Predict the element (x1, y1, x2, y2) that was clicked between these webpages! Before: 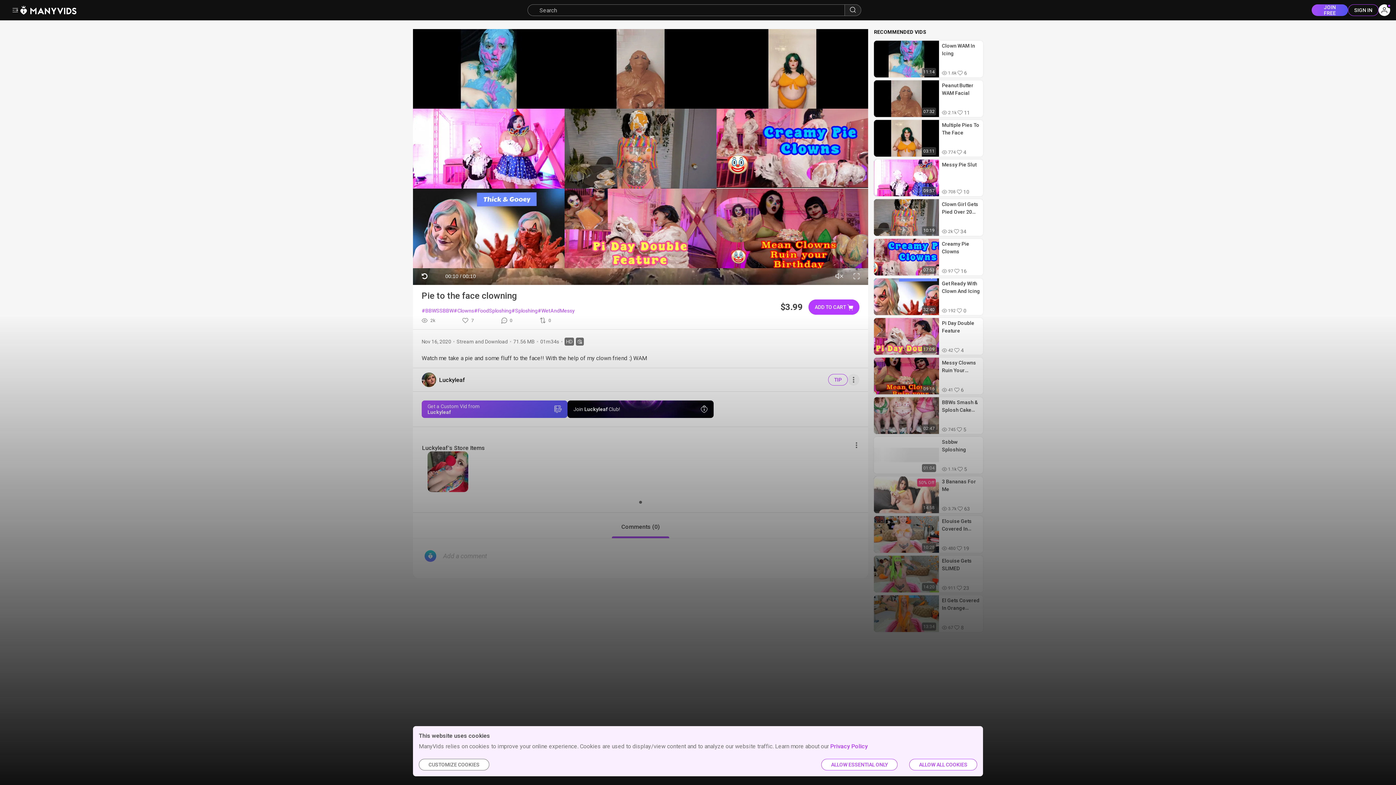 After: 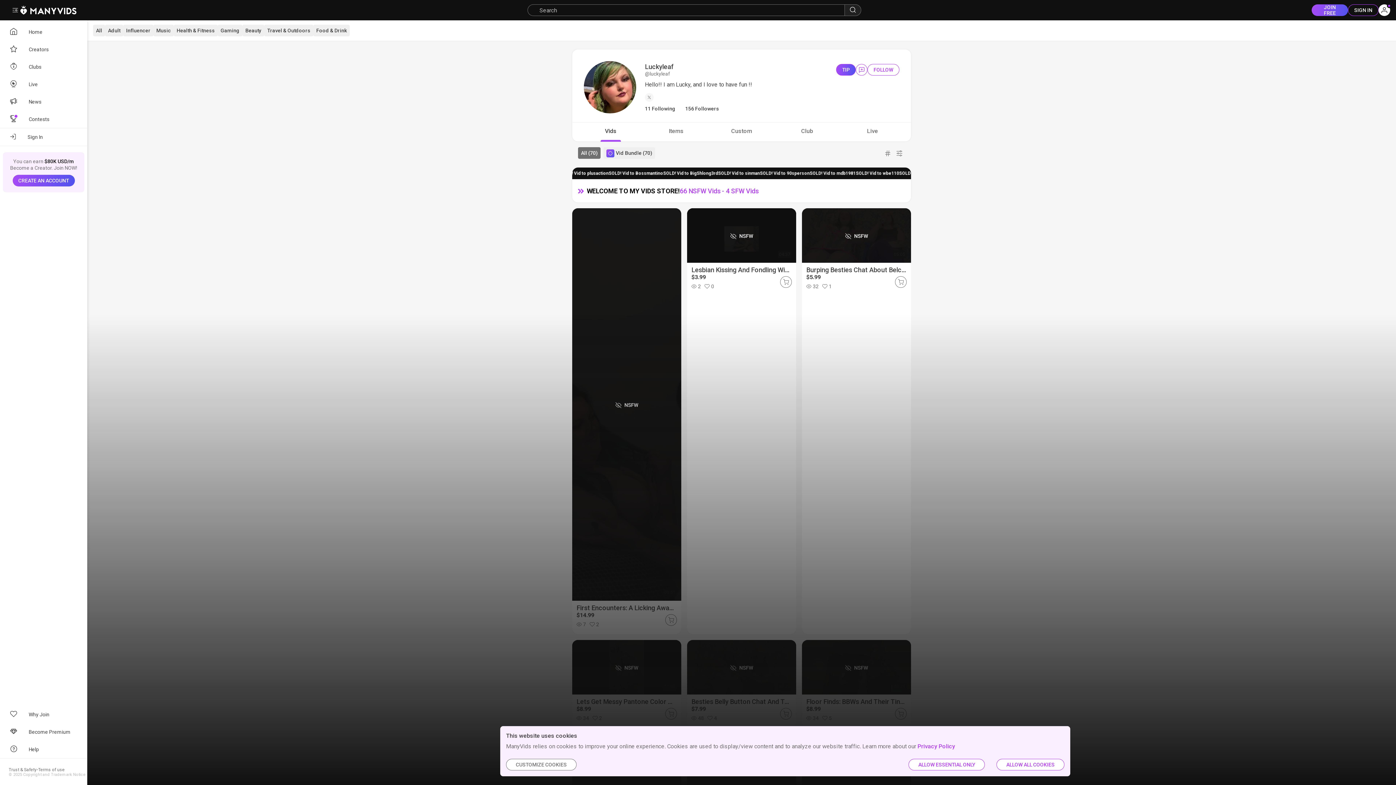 Action: label: ManyVids profile: Luckyleaf bbox: (421, 372, 439, 387)